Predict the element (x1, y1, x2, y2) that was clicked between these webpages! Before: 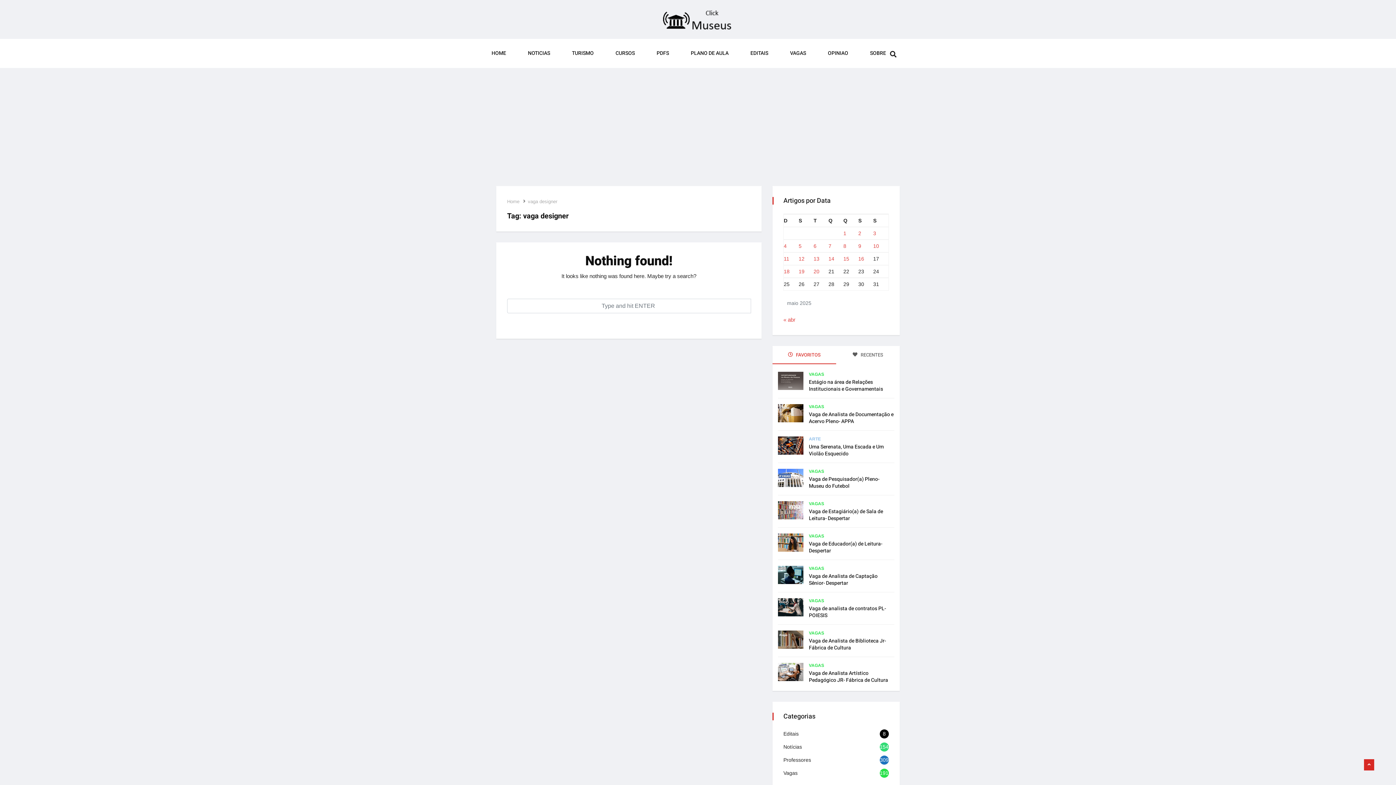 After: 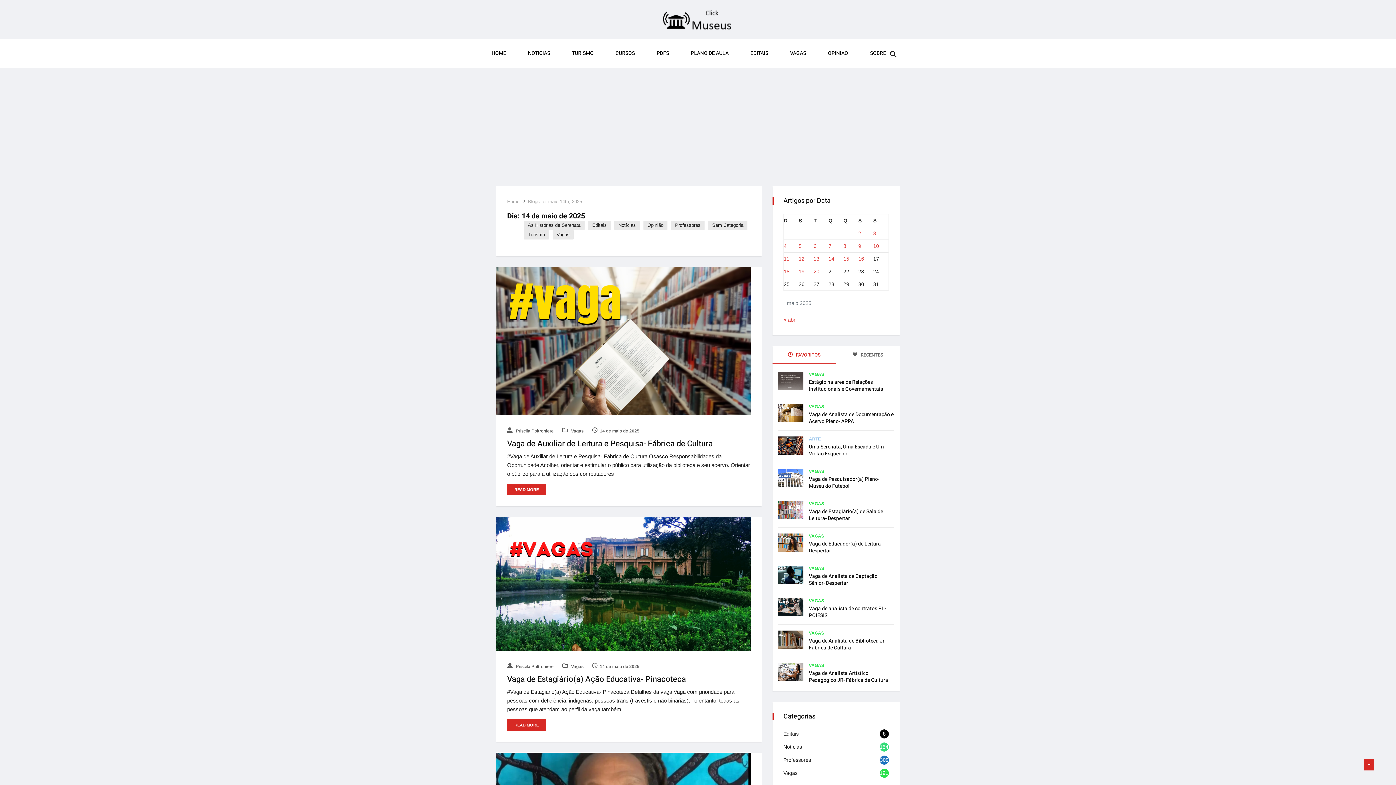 Action: label: Posts publicados em 14 de May de 2025 bbox: (828, 256, 834, 261)